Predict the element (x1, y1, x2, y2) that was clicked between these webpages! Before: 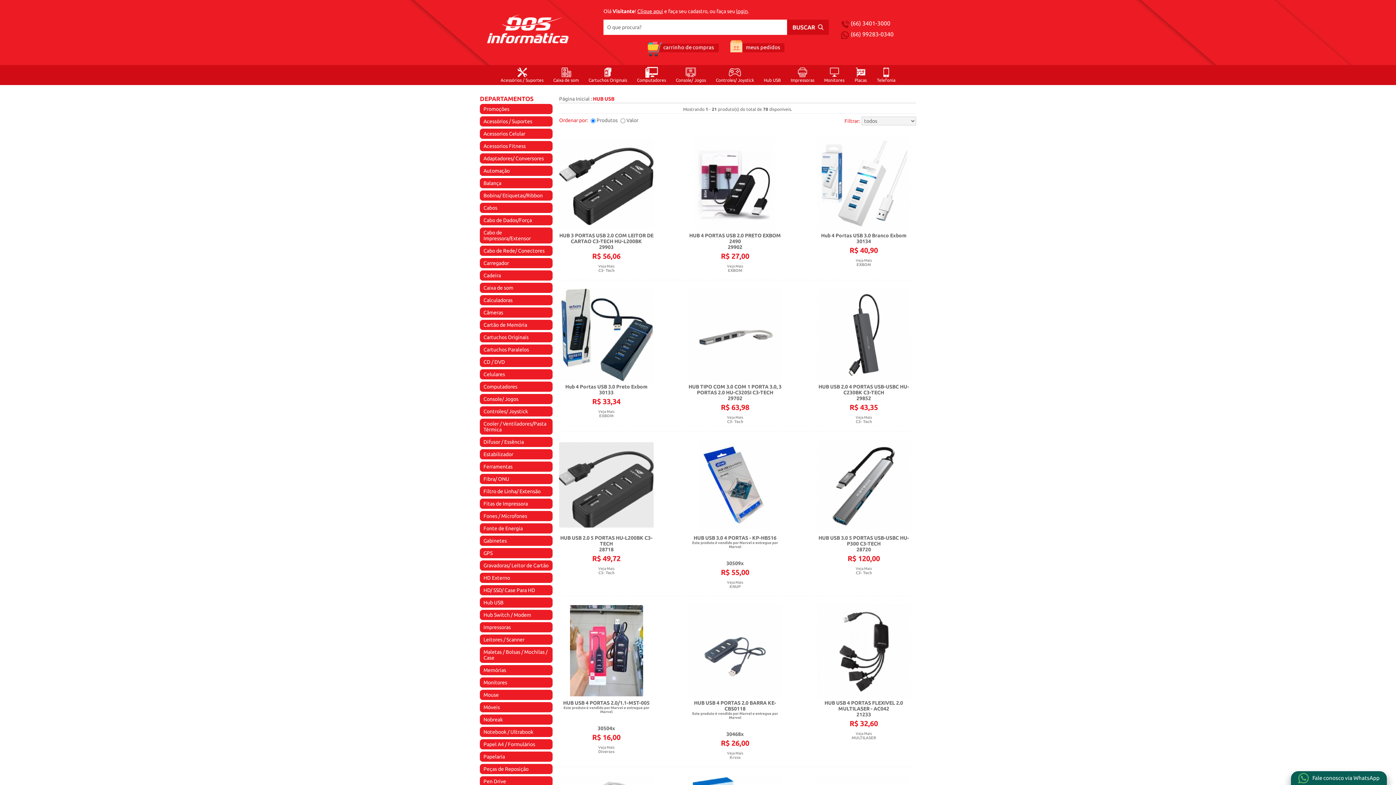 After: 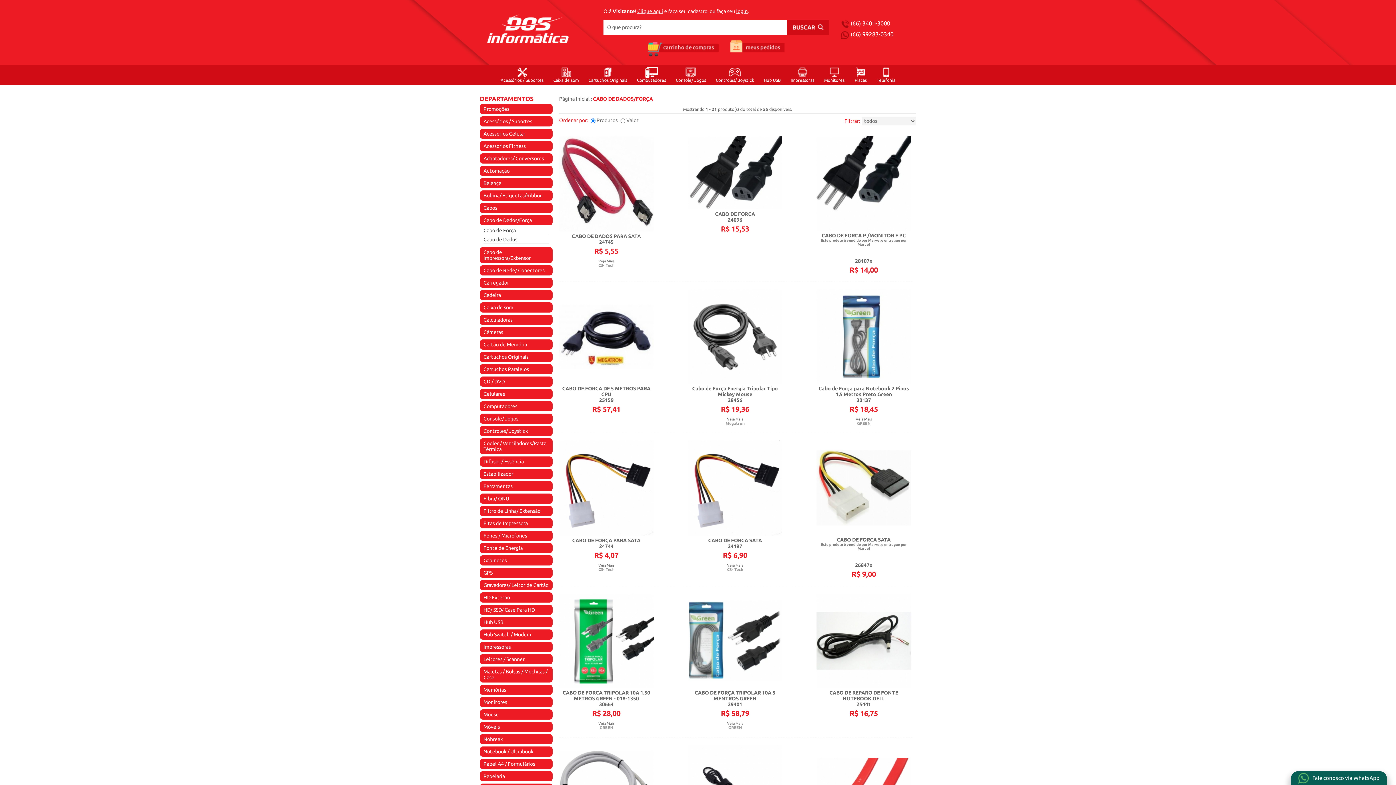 Action: bbox: (480, 215, 552, 225) label: Cabo de Dados/Força